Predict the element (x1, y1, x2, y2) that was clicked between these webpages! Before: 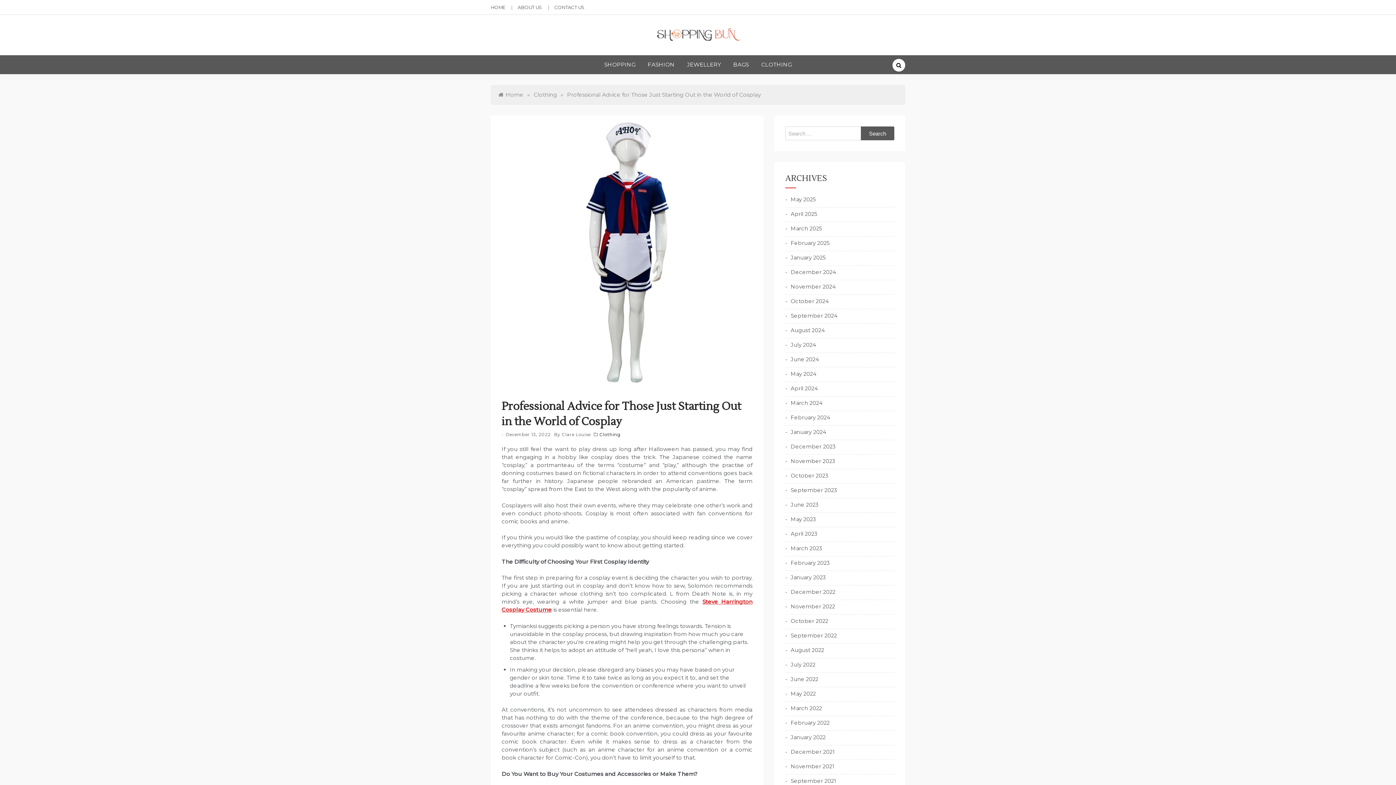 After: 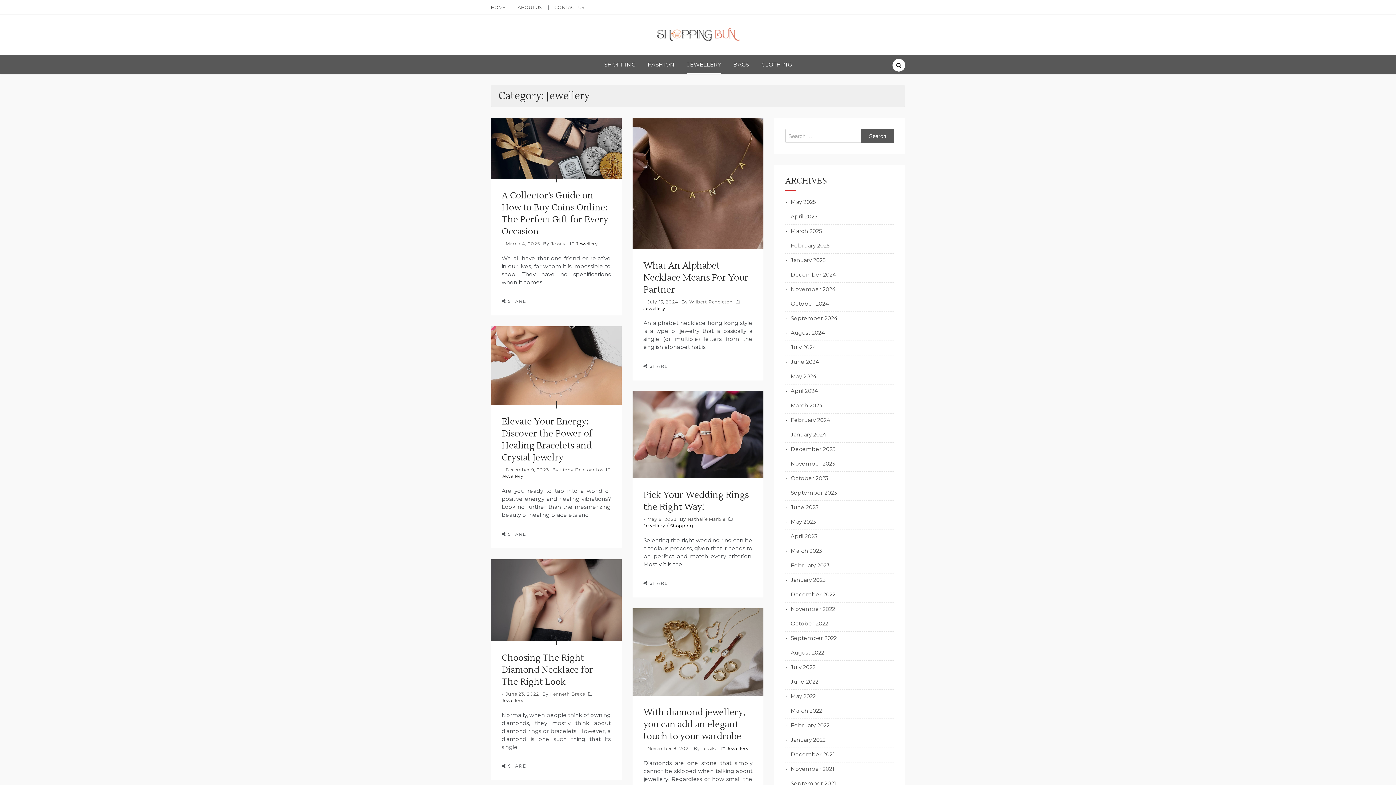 Action: label: JEWELLERY bbox: (687, 55, 721, 74)